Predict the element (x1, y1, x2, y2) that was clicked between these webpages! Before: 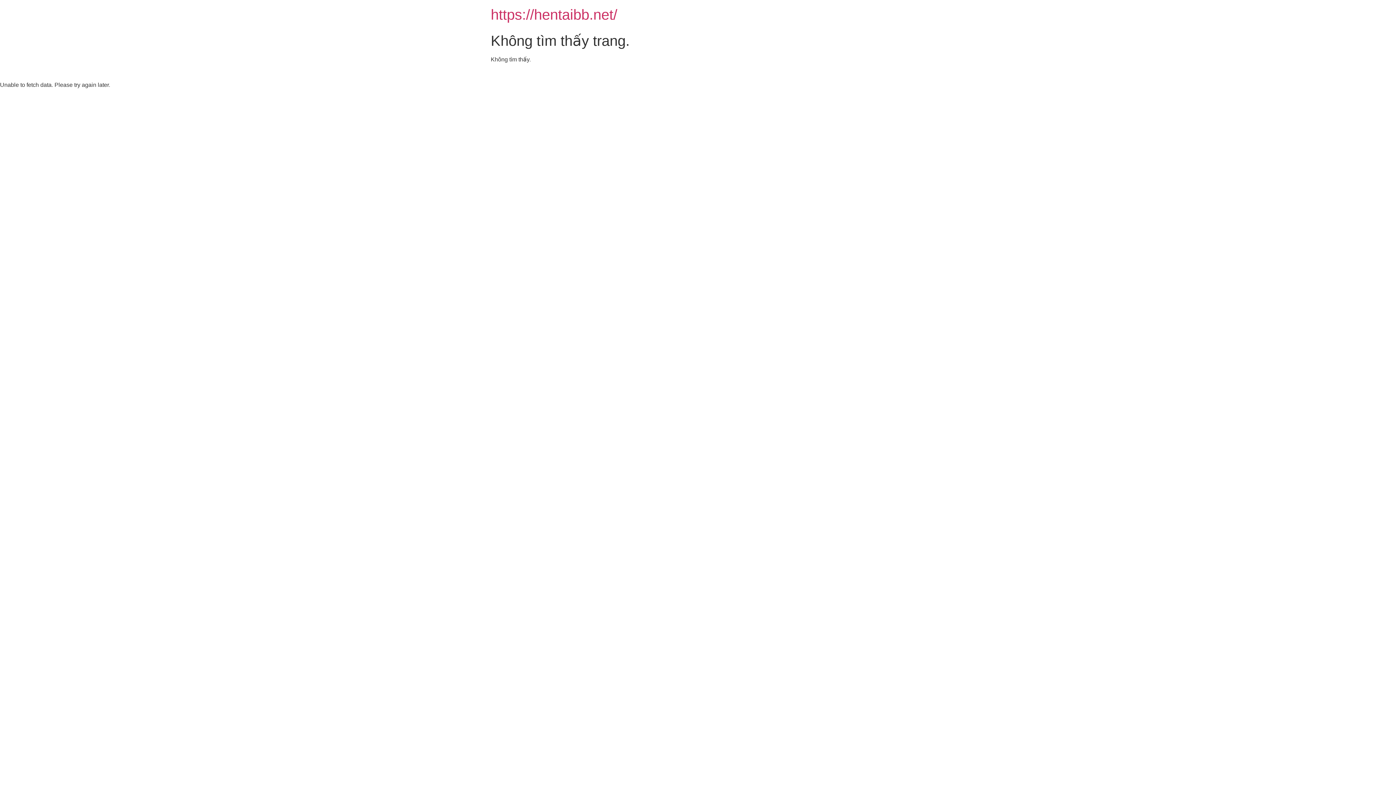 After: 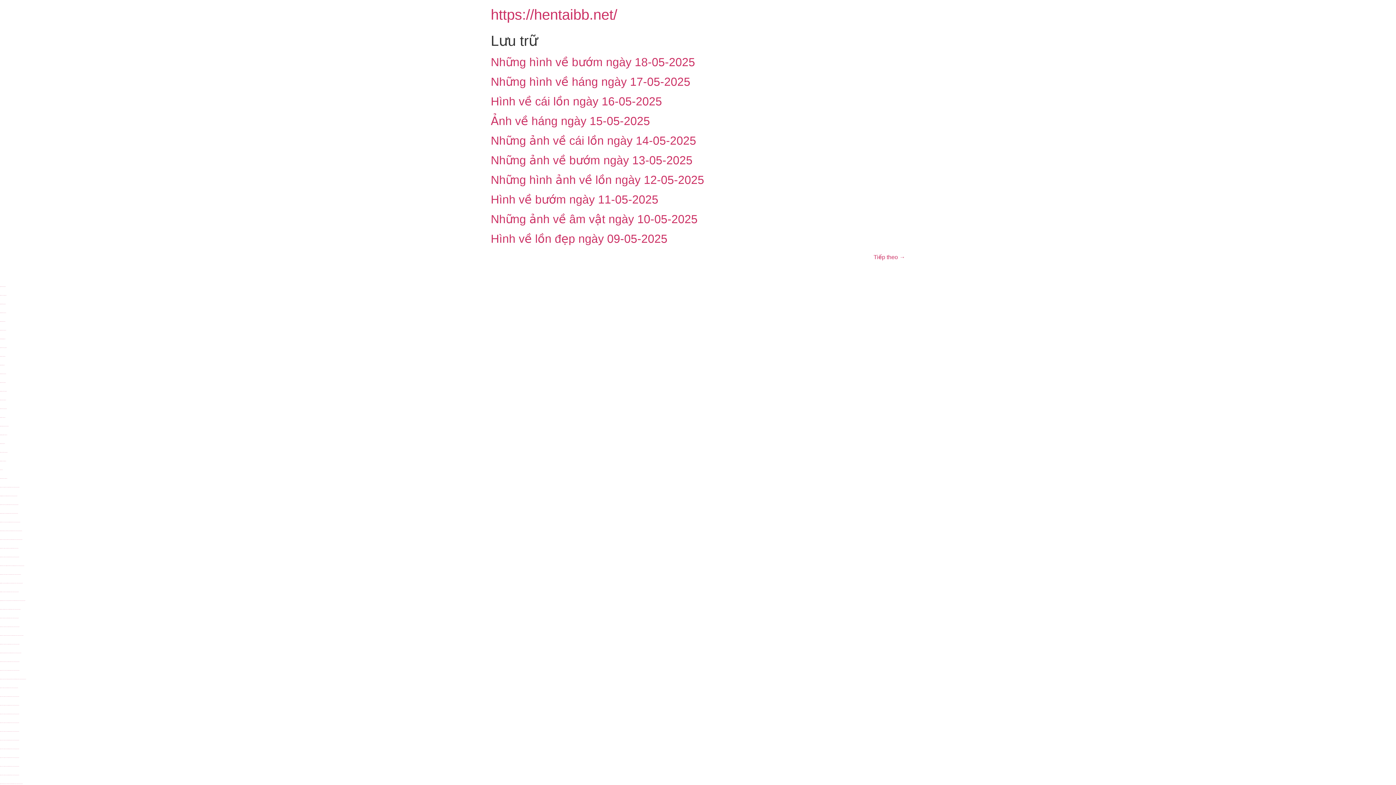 Action: label: https://hentaibb.net/ bbox: (490, 6, 617, 22)